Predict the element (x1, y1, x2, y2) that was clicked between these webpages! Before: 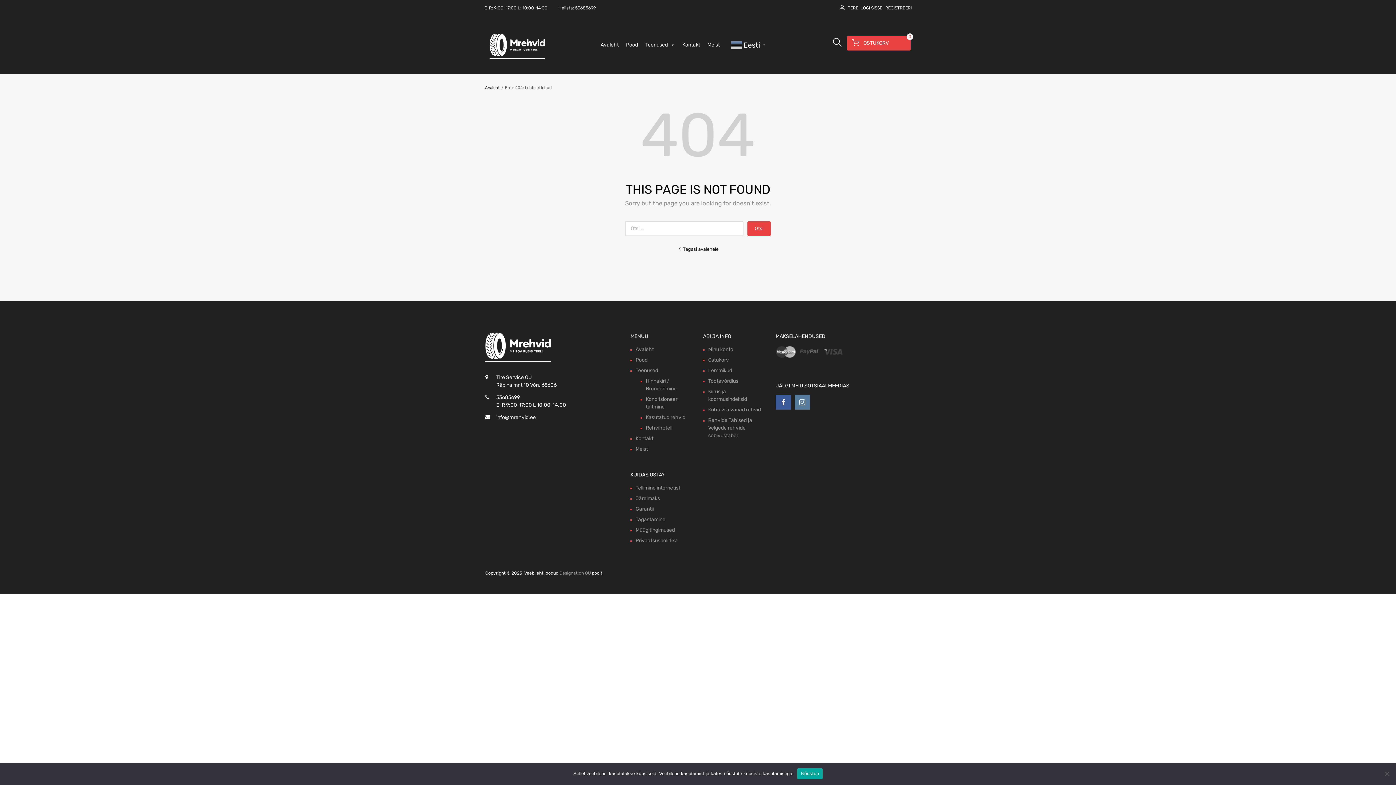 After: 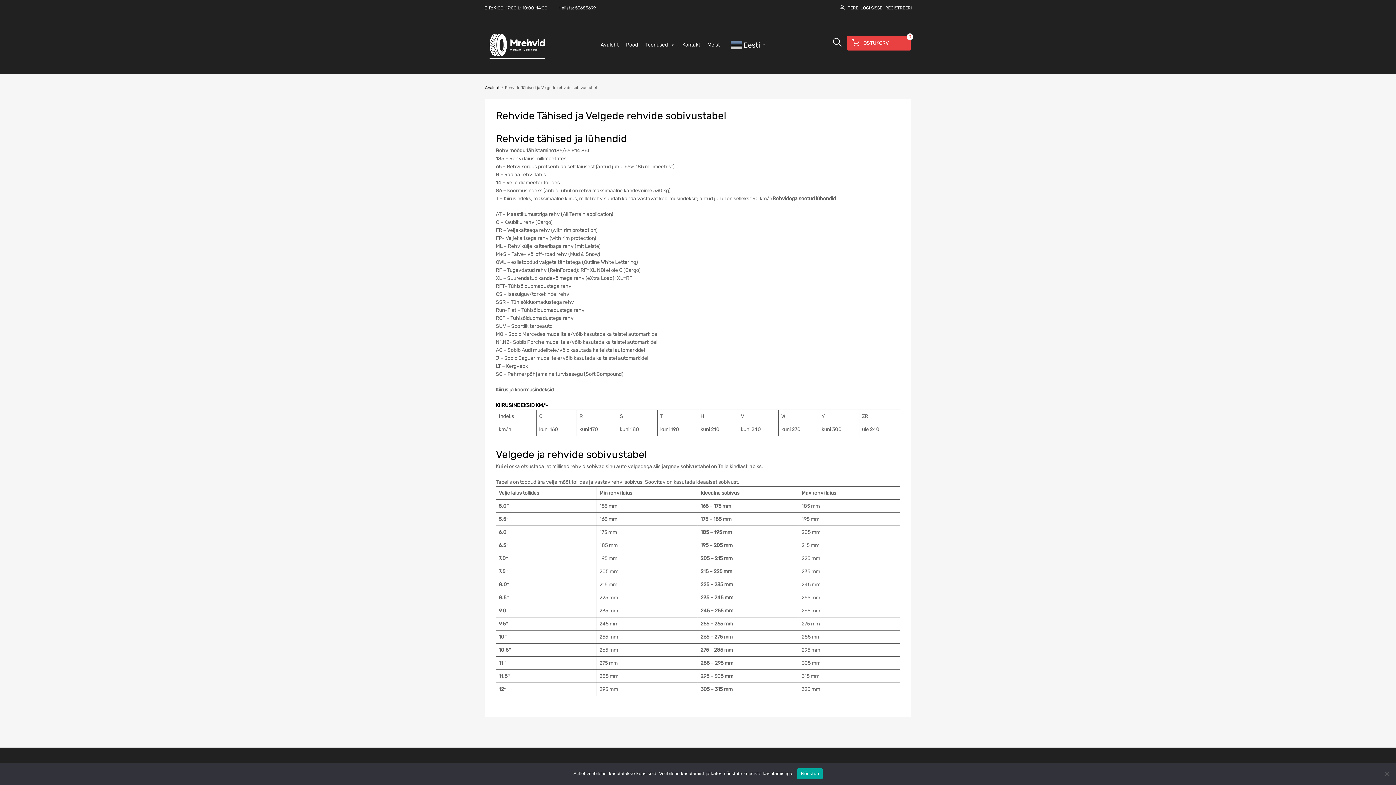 Action: label: Rehvide Tähised ja Velgede rehvide sobivustabel bbox: (708, 417, 752, 438)